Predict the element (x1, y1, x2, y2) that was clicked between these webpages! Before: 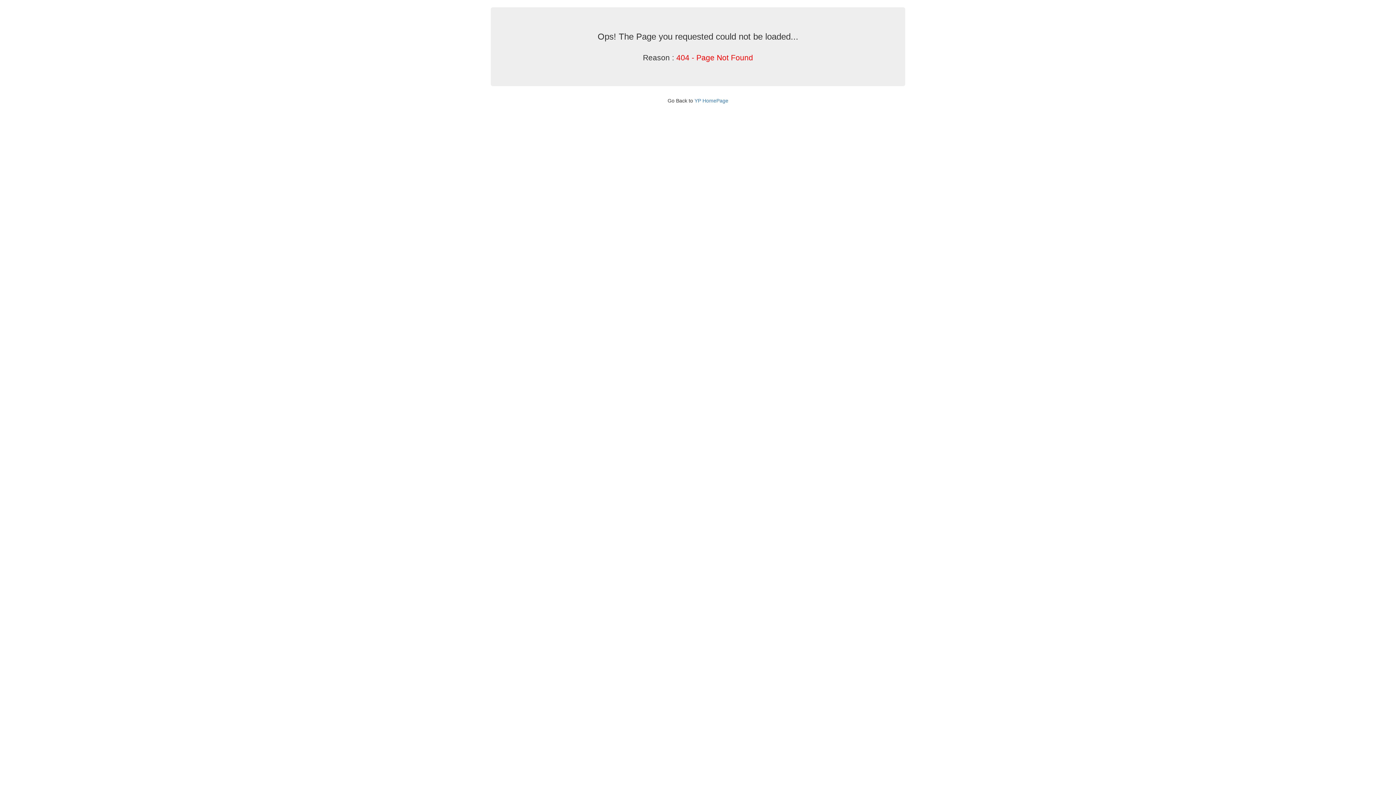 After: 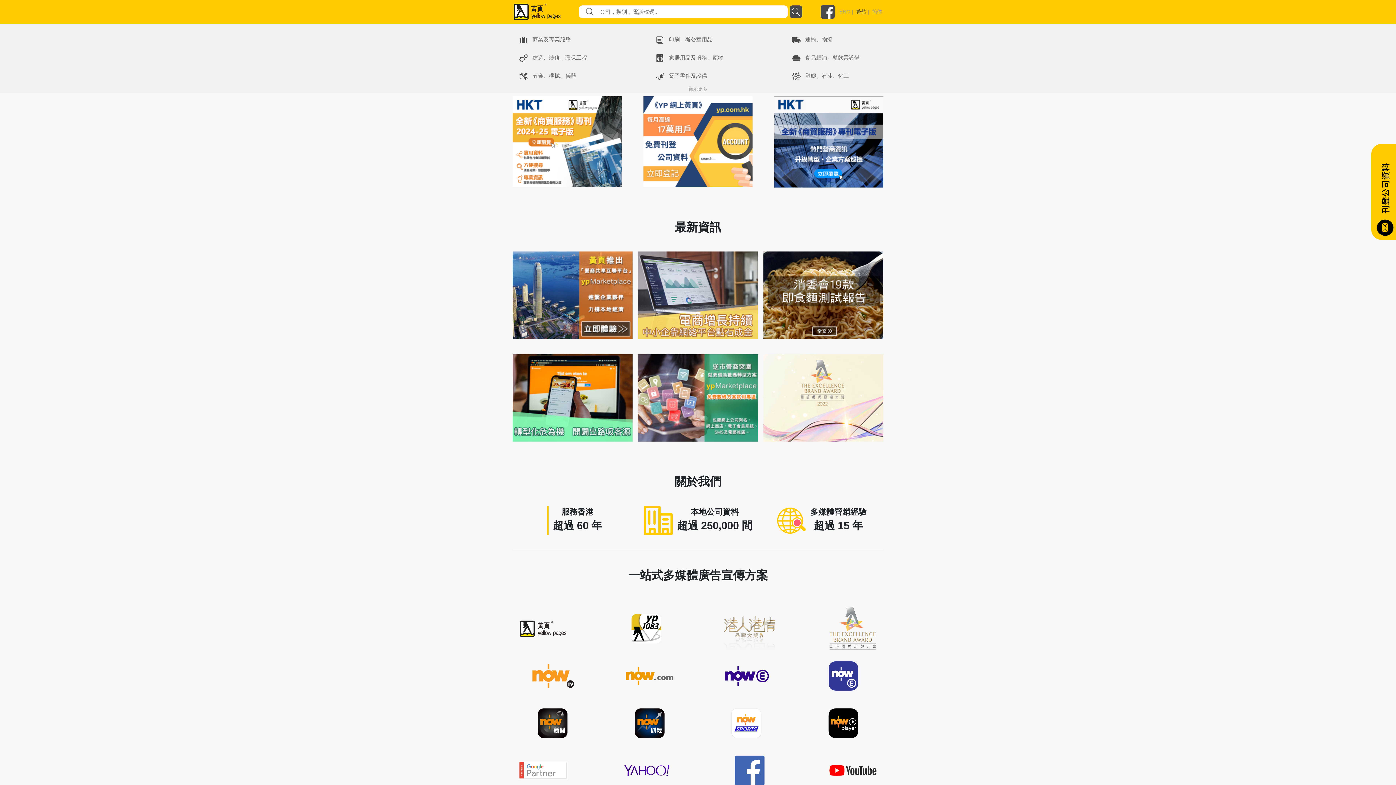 Action: label: YP HomePage bbox: (694, 97, 728, 103)